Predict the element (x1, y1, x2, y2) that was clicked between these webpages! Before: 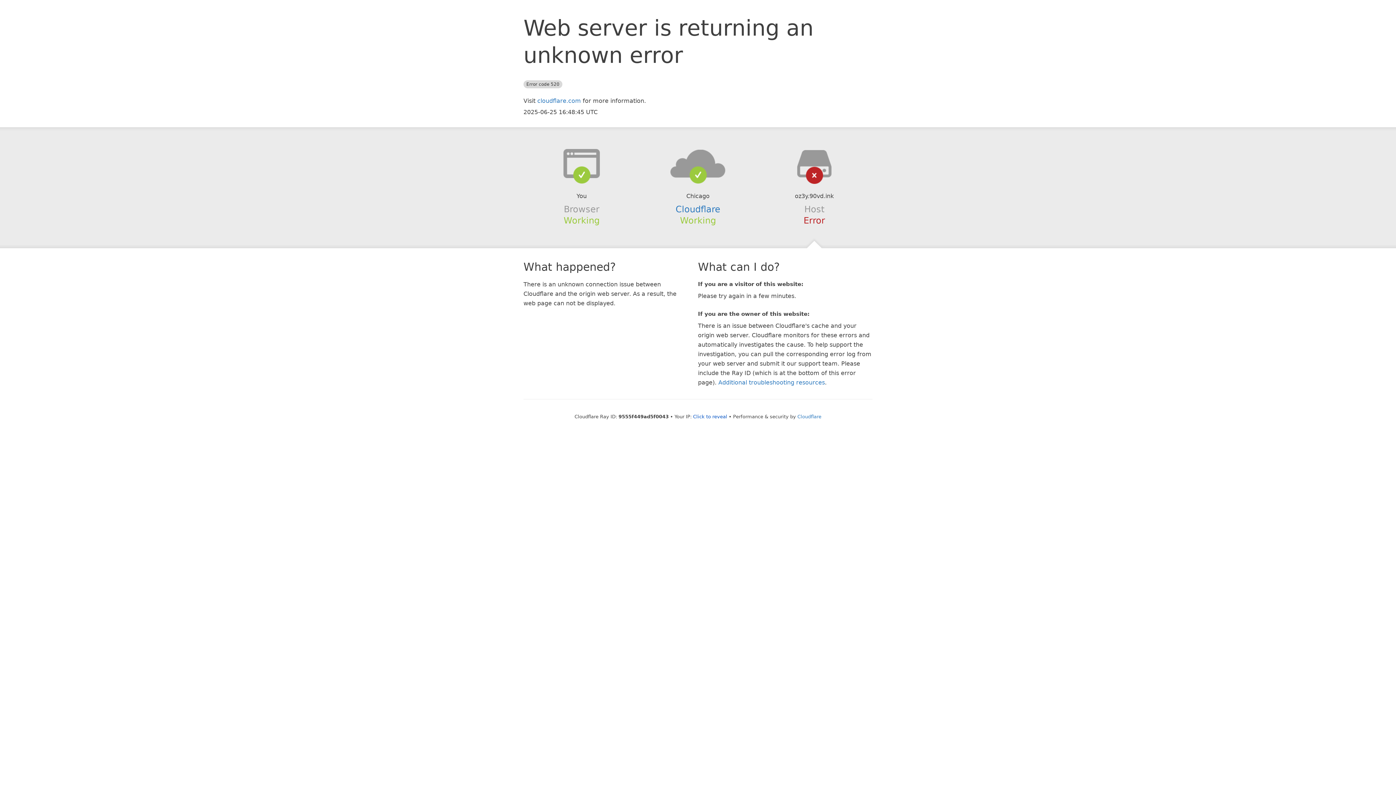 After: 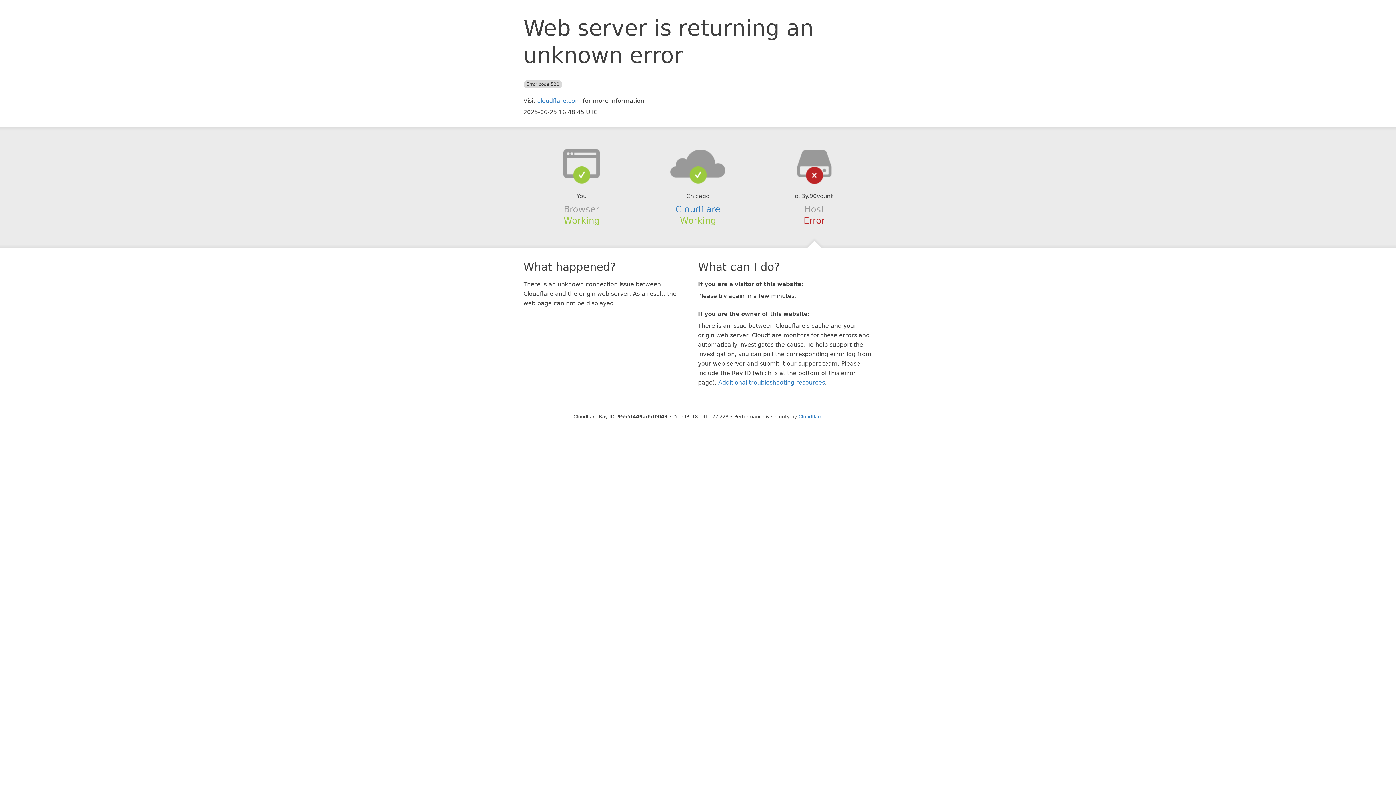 Action: label: Click to reveal bbox: (693, 414, 727, 419)